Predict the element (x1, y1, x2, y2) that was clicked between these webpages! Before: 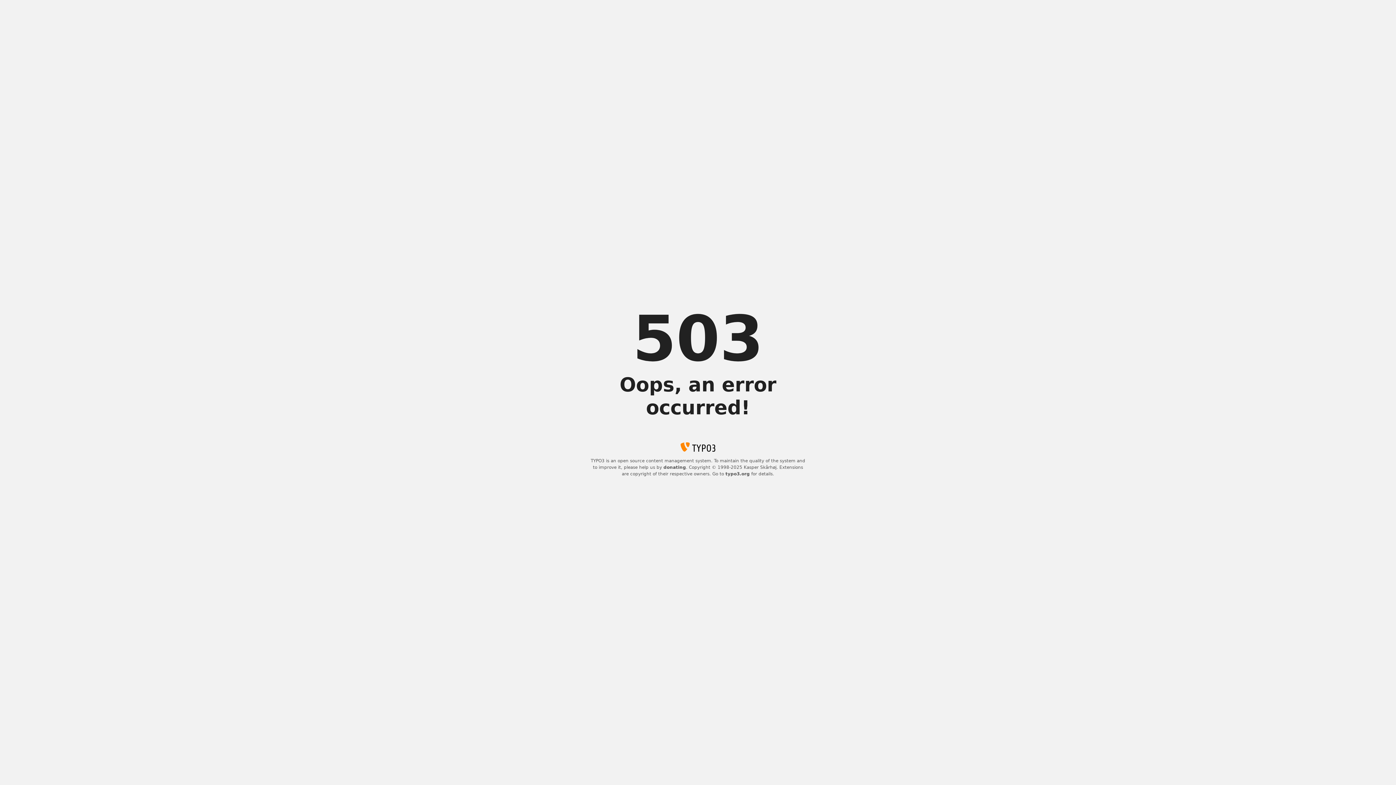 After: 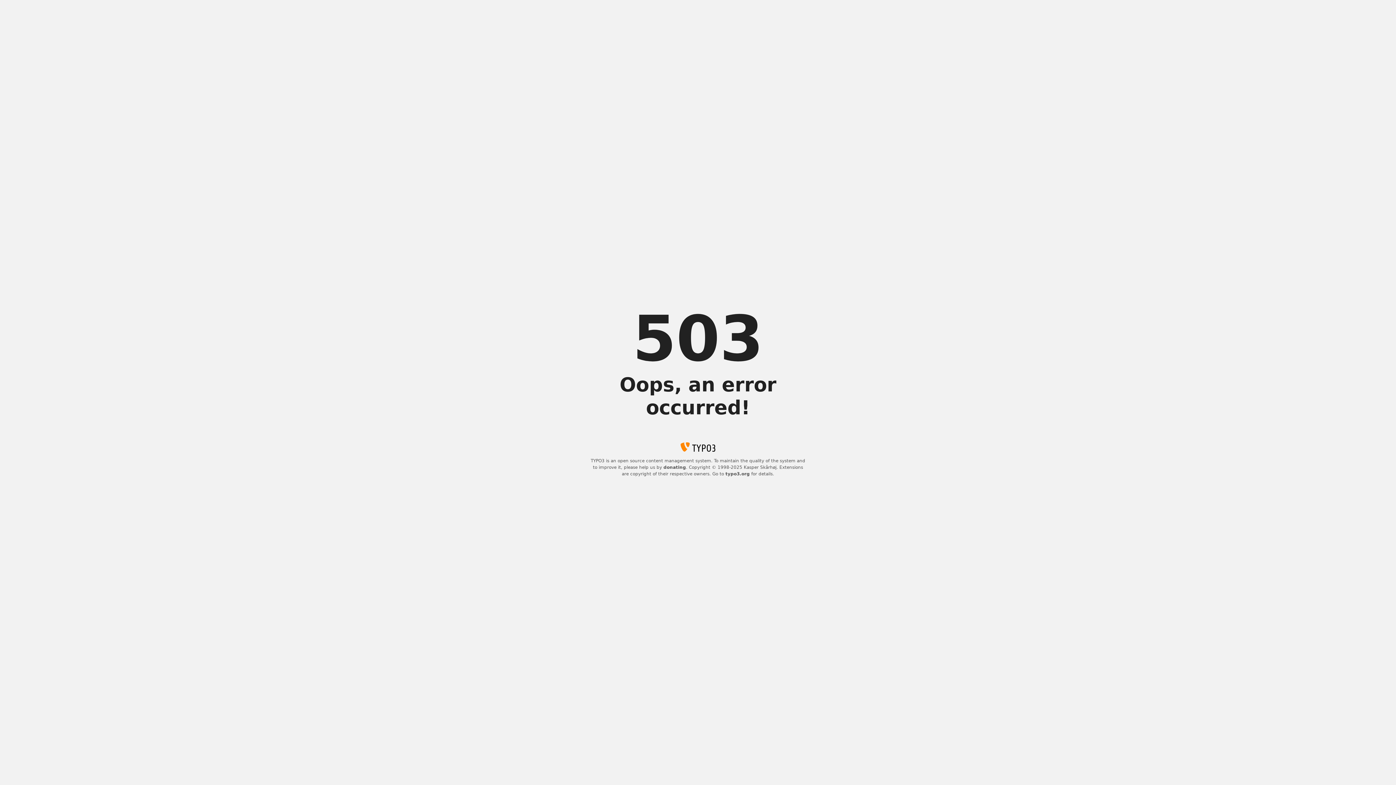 Action: bbox: (725, 471, 750, 476) label: typo3.org